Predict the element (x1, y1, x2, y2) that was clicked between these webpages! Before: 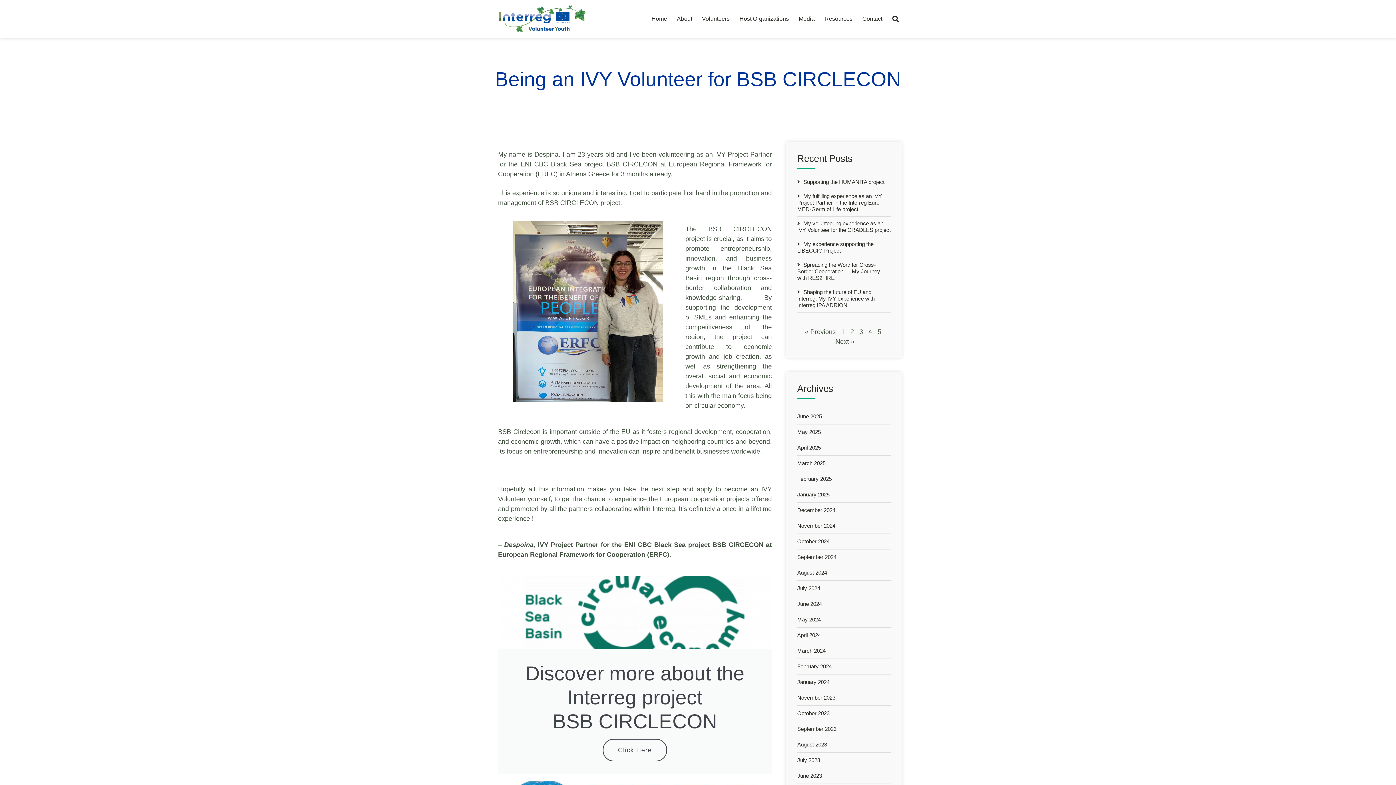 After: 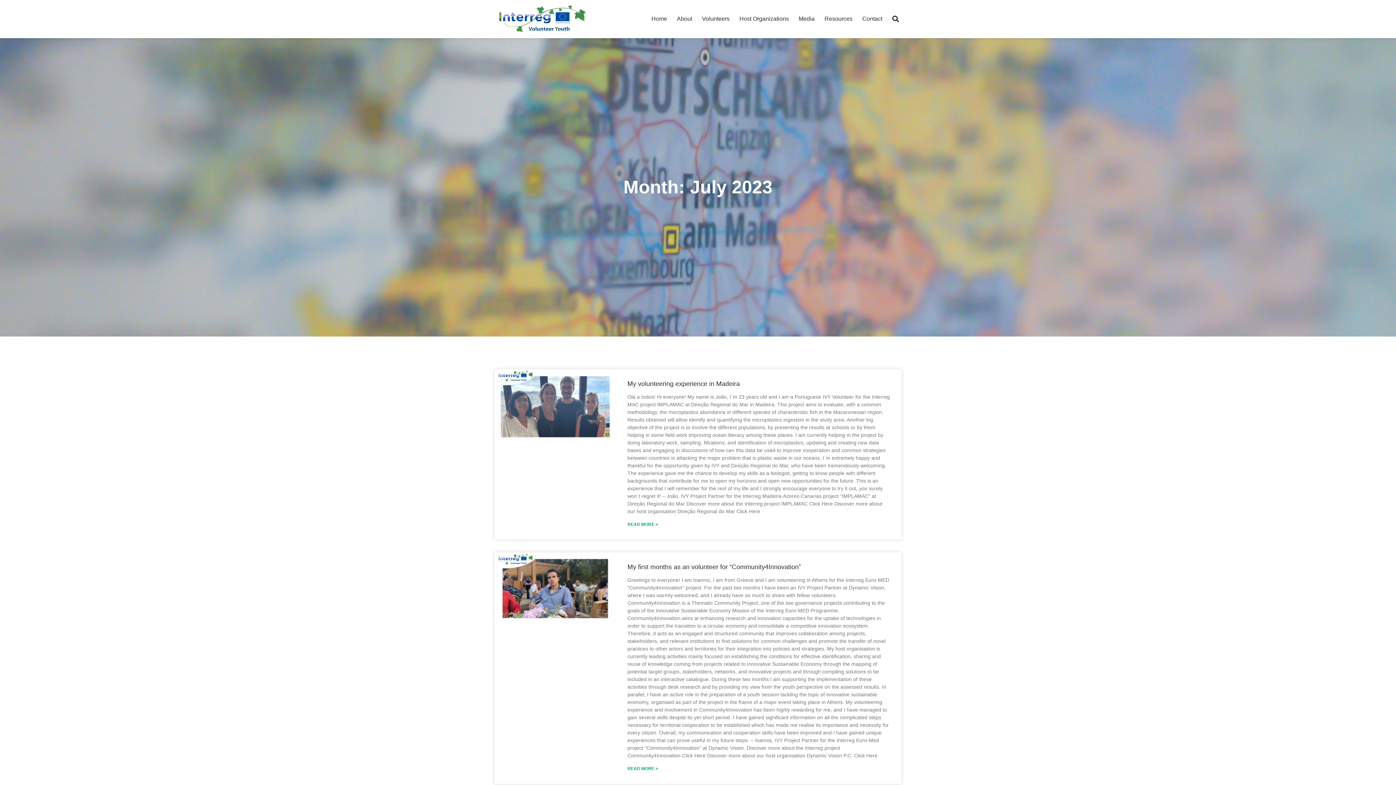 Action: label: July 2023 bbox: (797, 757, 820, 763)